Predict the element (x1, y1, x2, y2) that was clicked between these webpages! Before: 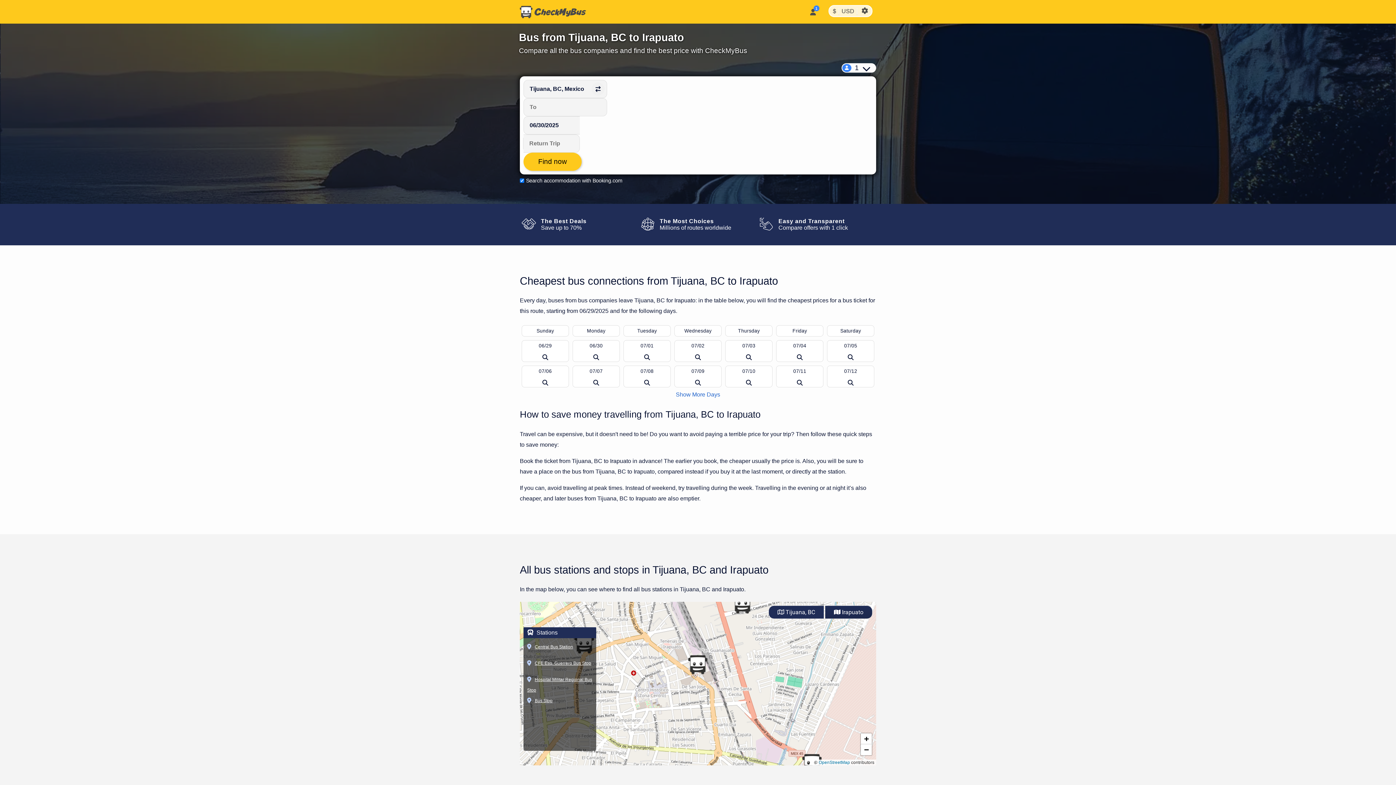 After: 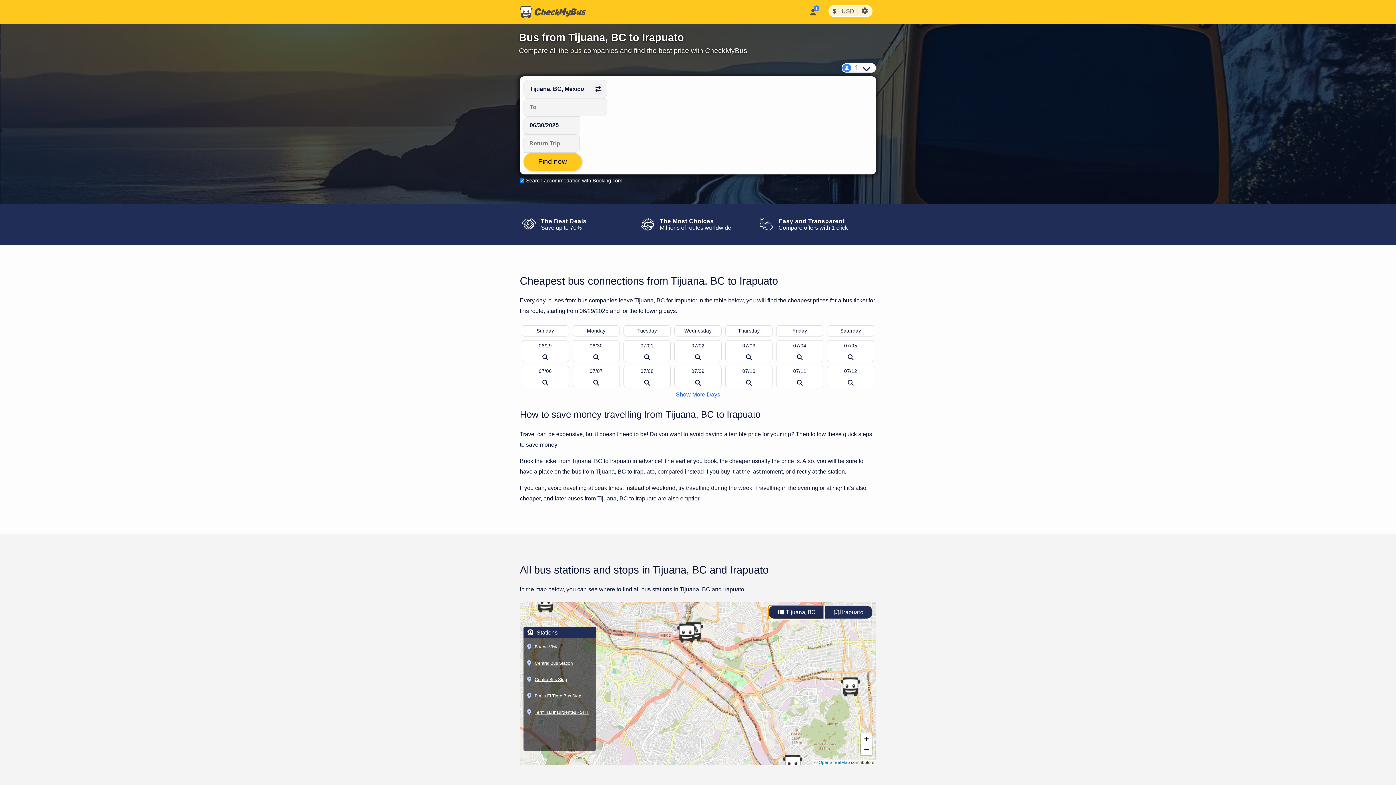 Action: label: Show Tijuana, BC stations bbox: (768, 605, 824, 619)